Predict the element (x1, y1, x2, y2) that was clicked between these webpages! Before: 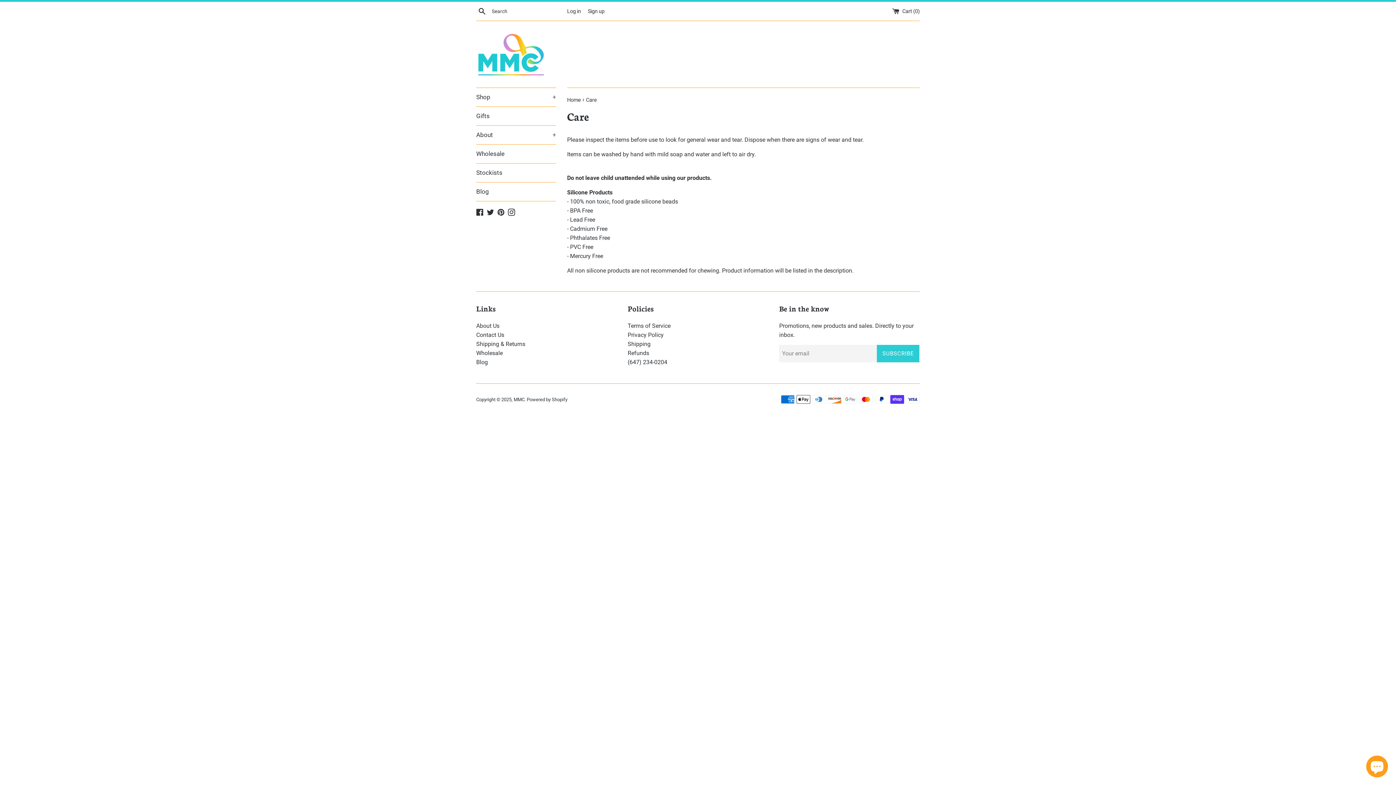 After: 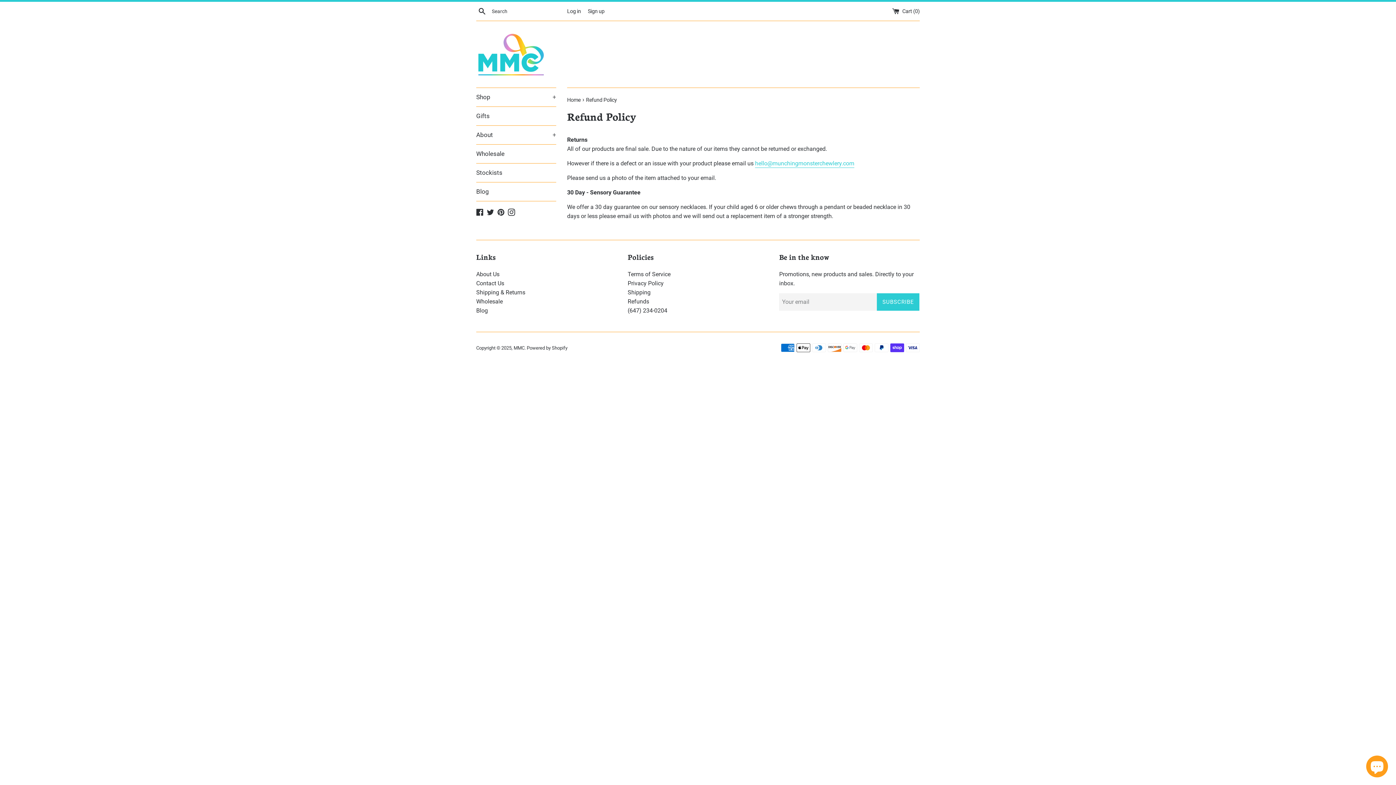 Action: label: Refunds bbox: (627, 349, 649, 356)